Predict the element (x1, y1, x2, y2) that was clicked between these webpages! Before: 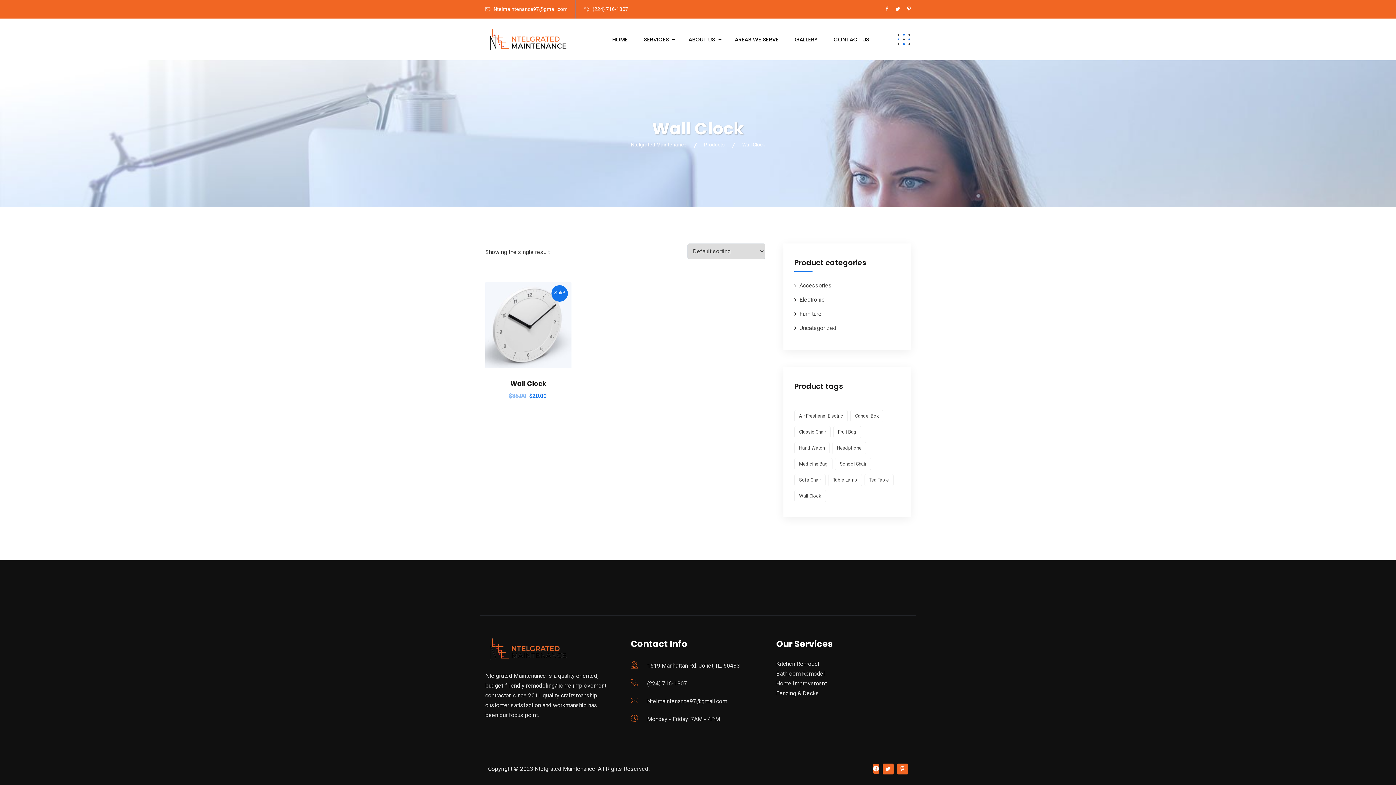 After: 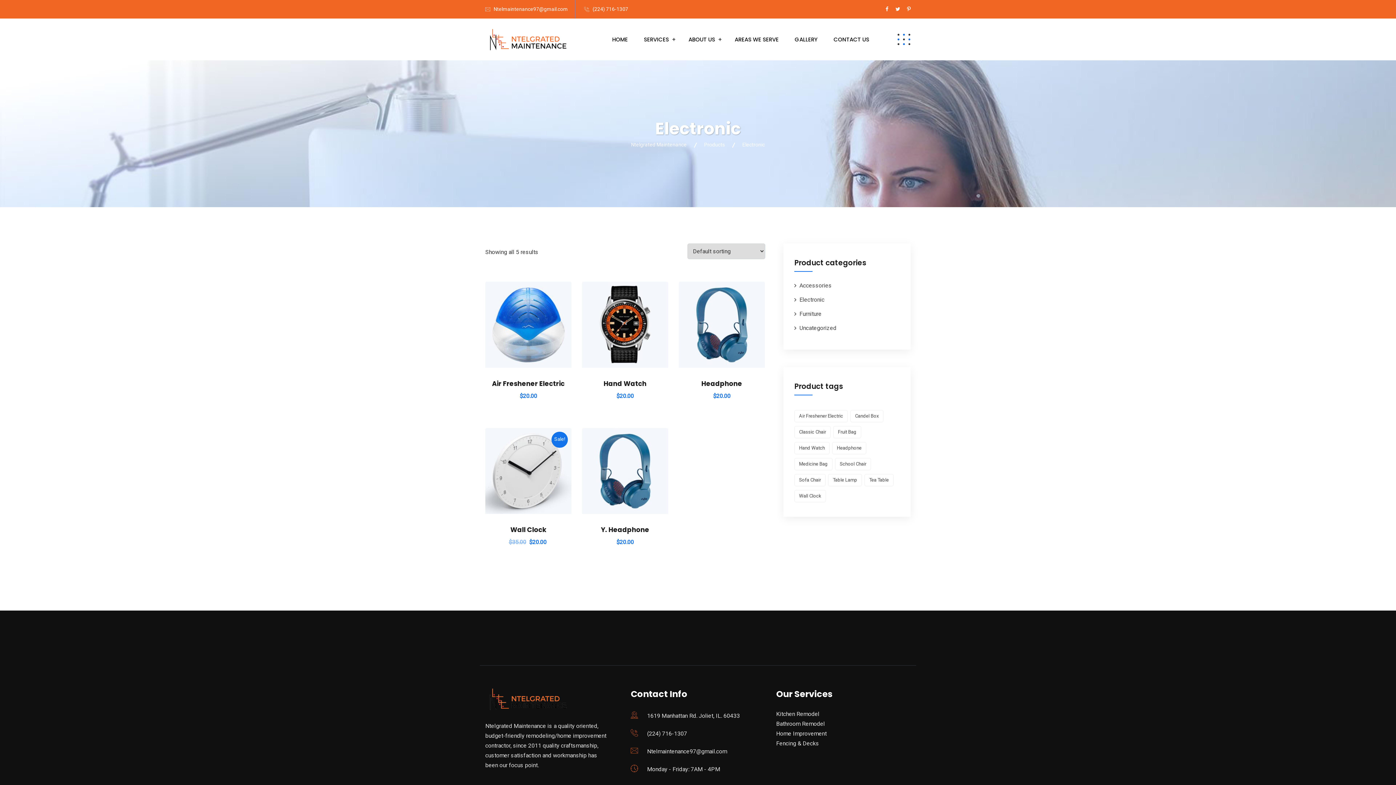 Action: label: Electronic bbox: (799, 296, 824, 303)